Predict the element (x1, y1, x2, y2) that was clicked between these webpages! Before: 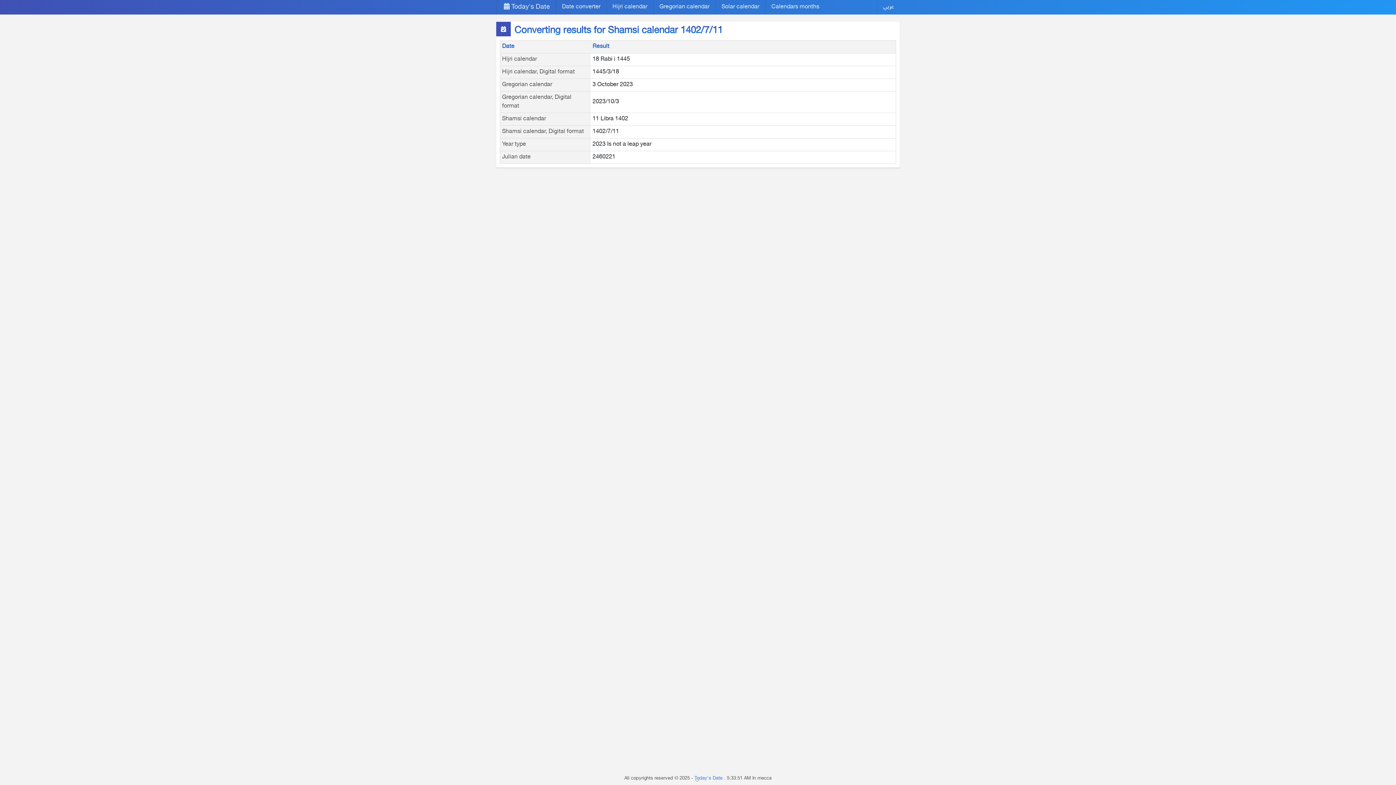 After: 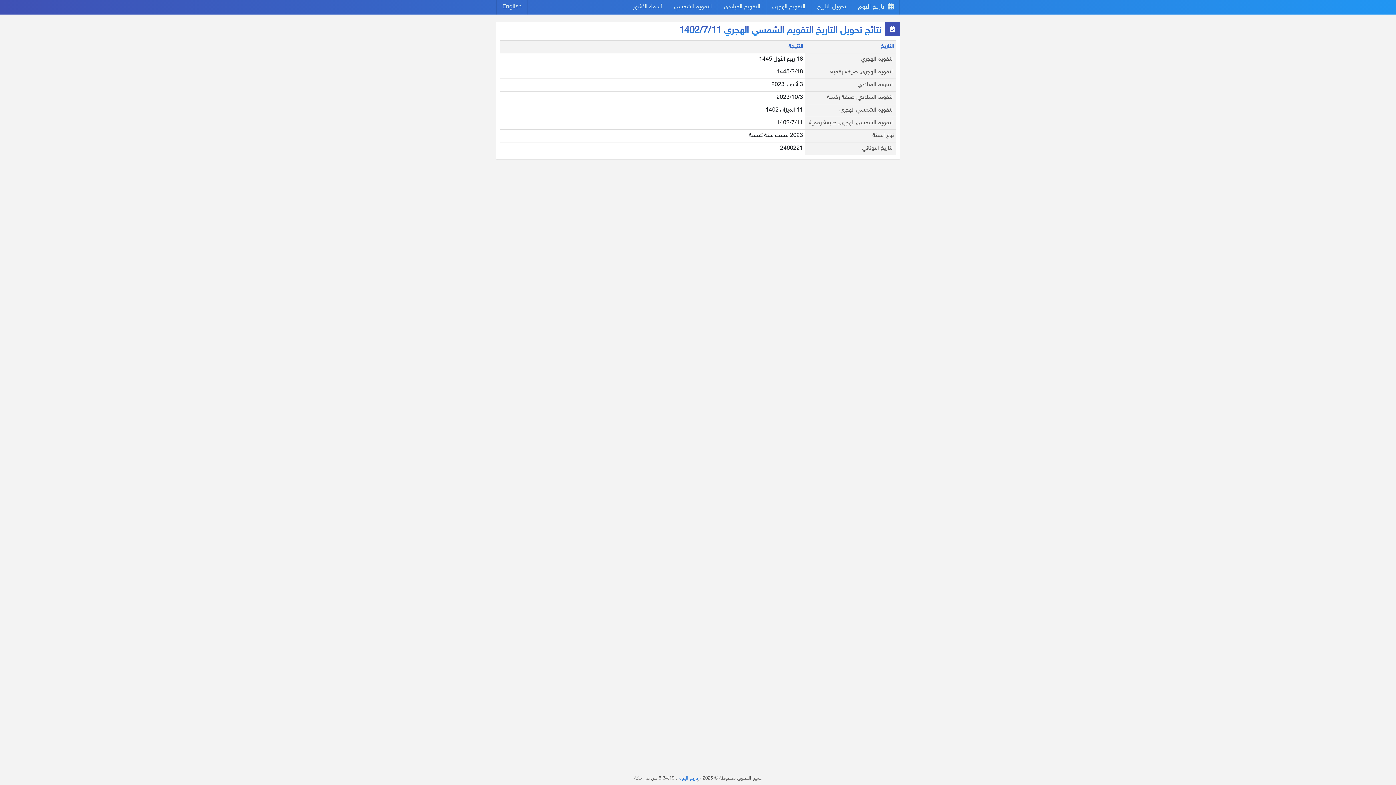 Action: bbox: (877, 0, 900, 14) label: عربي